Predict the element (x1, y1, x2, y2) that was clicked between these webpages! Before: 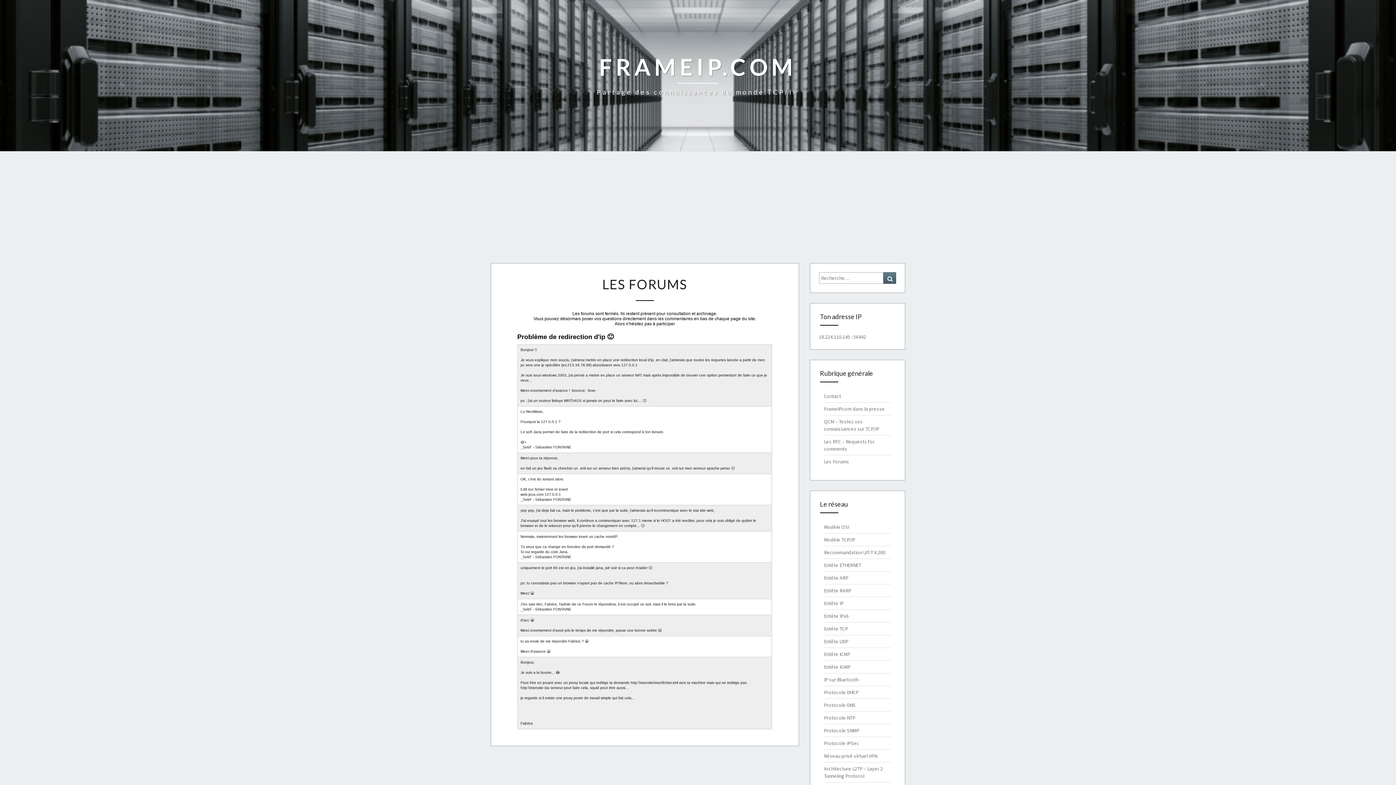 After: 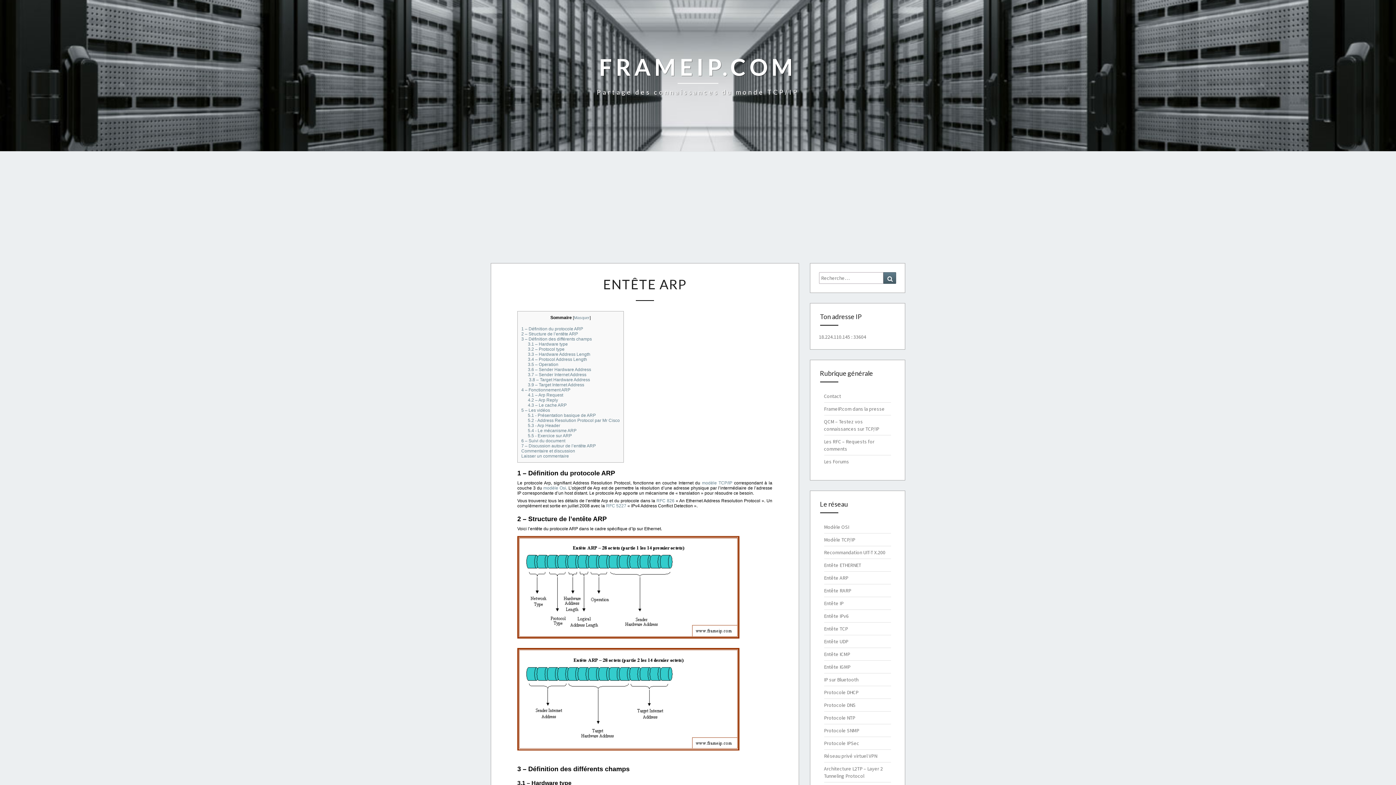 Action: label: Entête ARP bbox: (824, 574, 848, 581)